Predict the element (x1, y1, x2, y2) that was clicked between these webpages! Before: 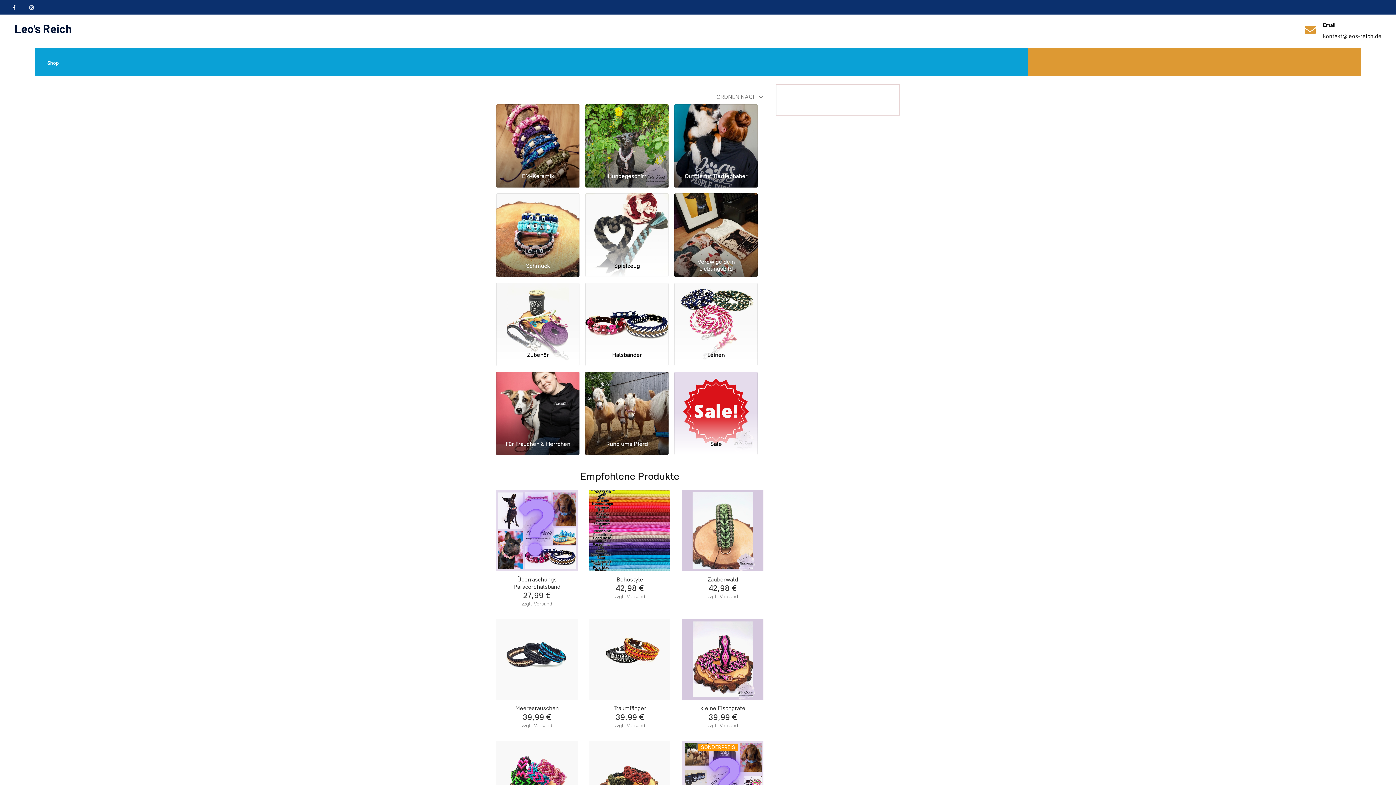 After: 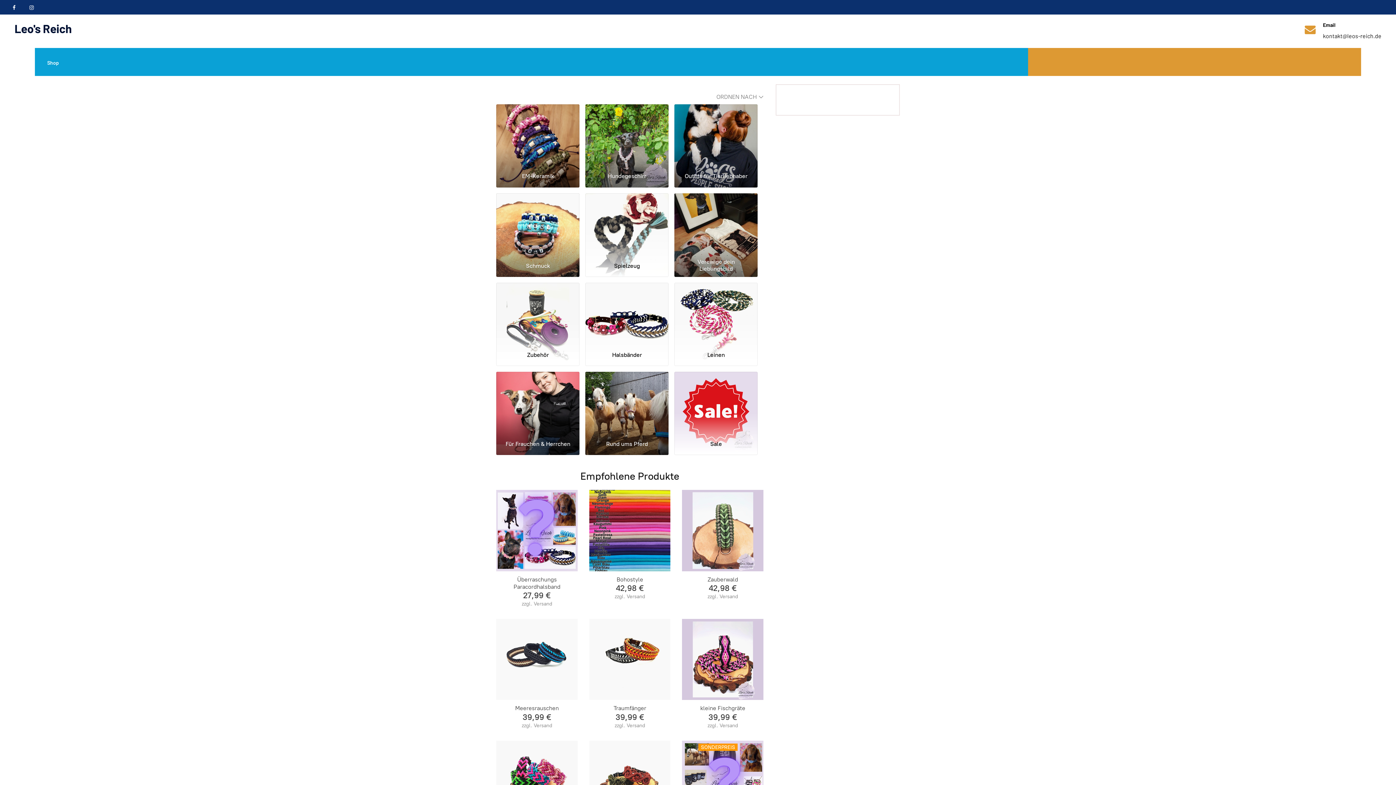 Action: bbox: (42, 60, 64, 65) label: Shop